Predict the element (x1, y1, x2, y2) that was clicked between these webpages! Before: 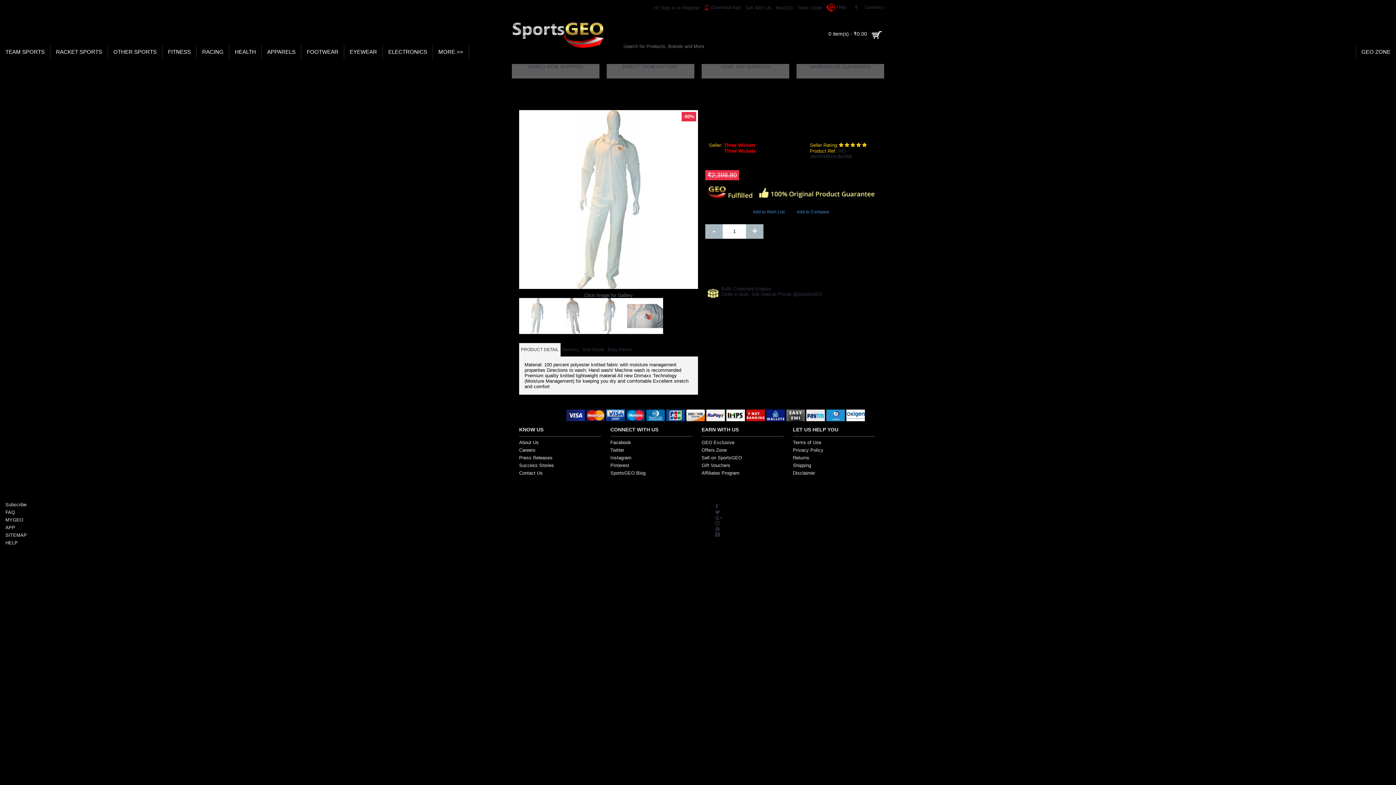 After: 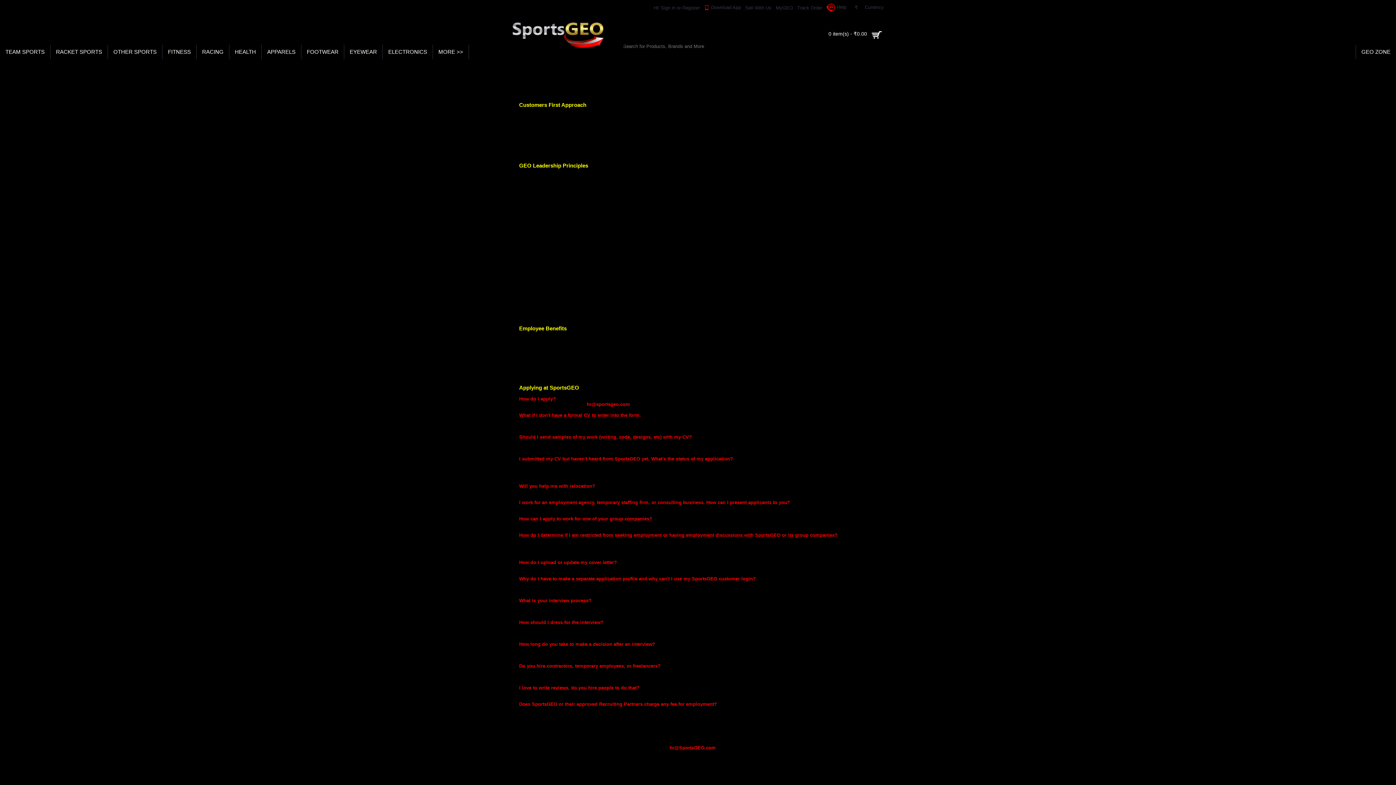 Action: bbox: (519, 447, 601, 453) label: Careers